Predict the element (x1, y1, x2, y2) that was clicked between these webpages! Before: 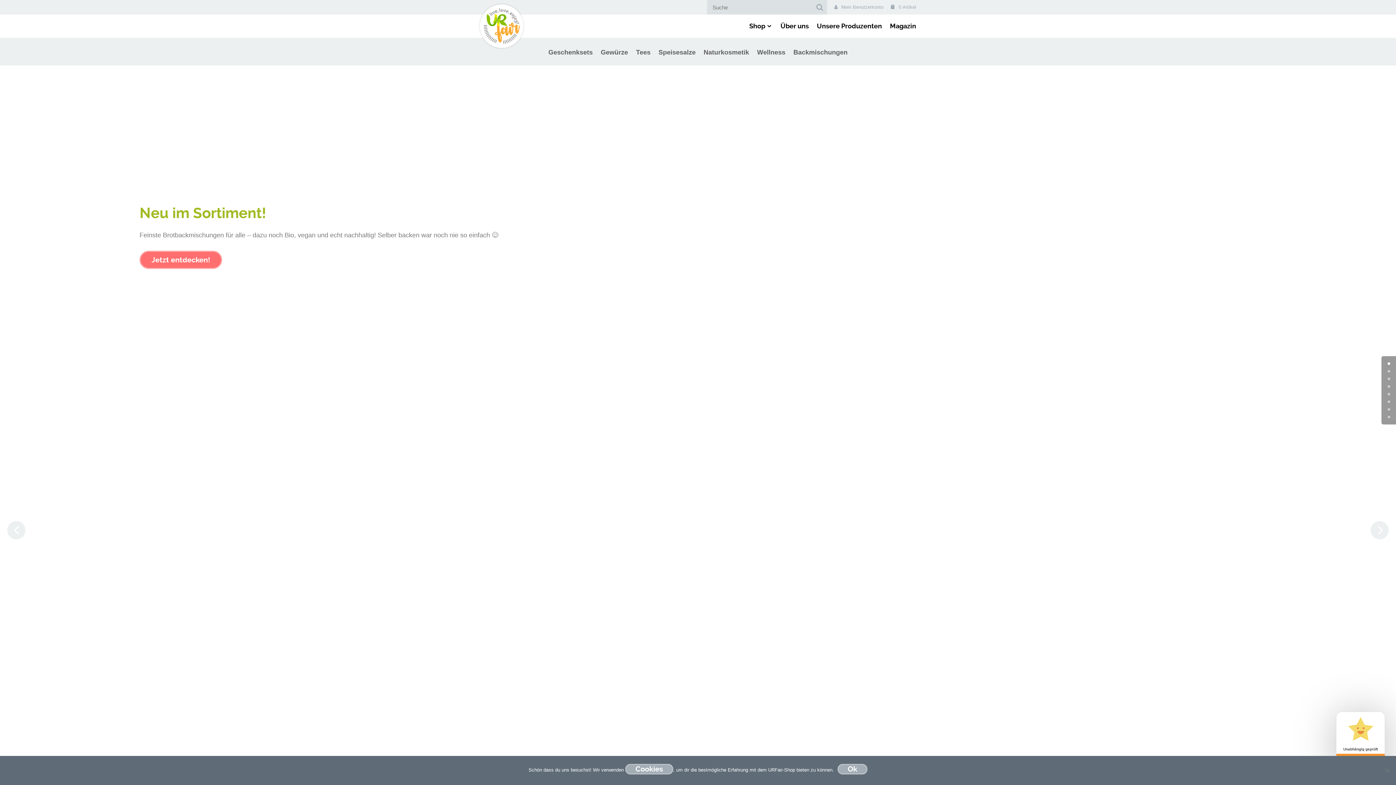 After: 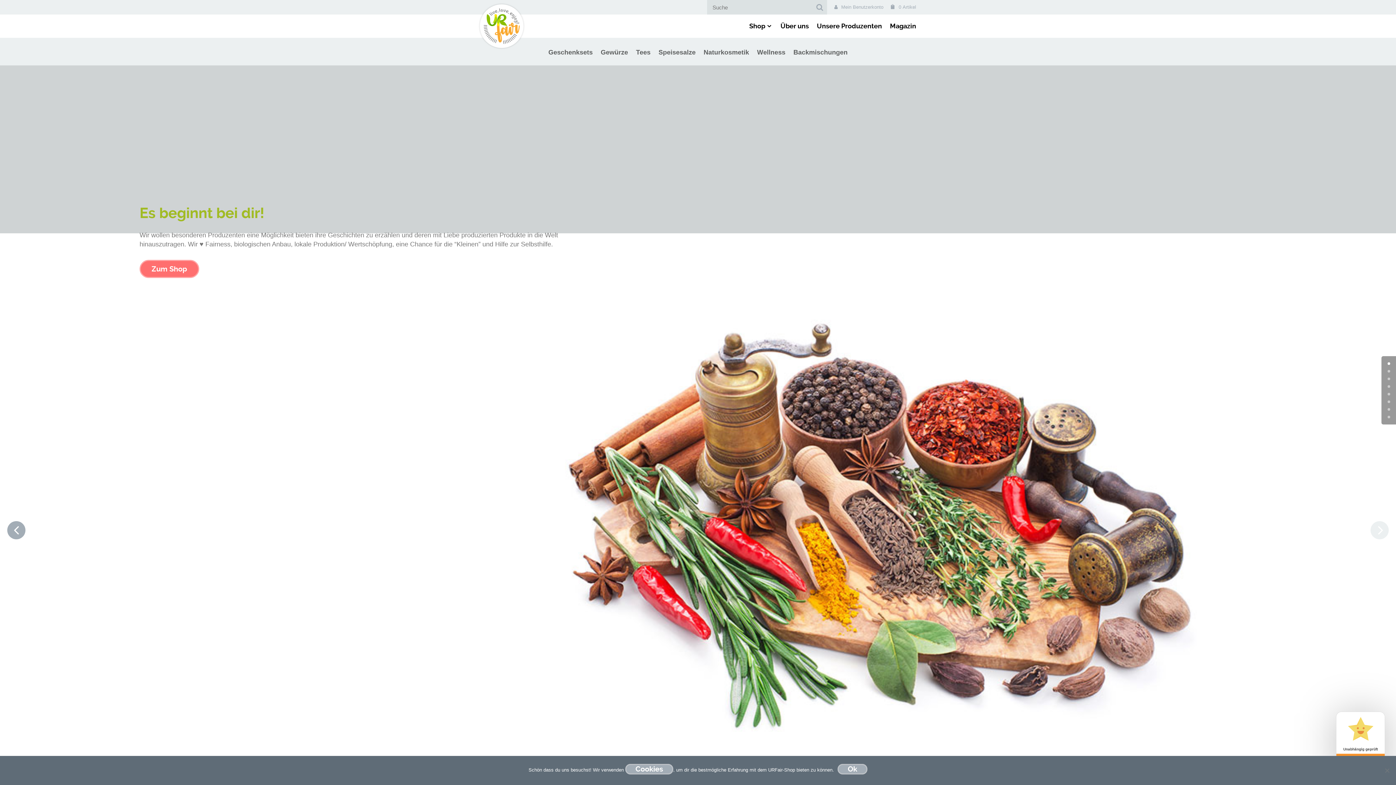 Action: bbox: (7, 521, 25, 539)